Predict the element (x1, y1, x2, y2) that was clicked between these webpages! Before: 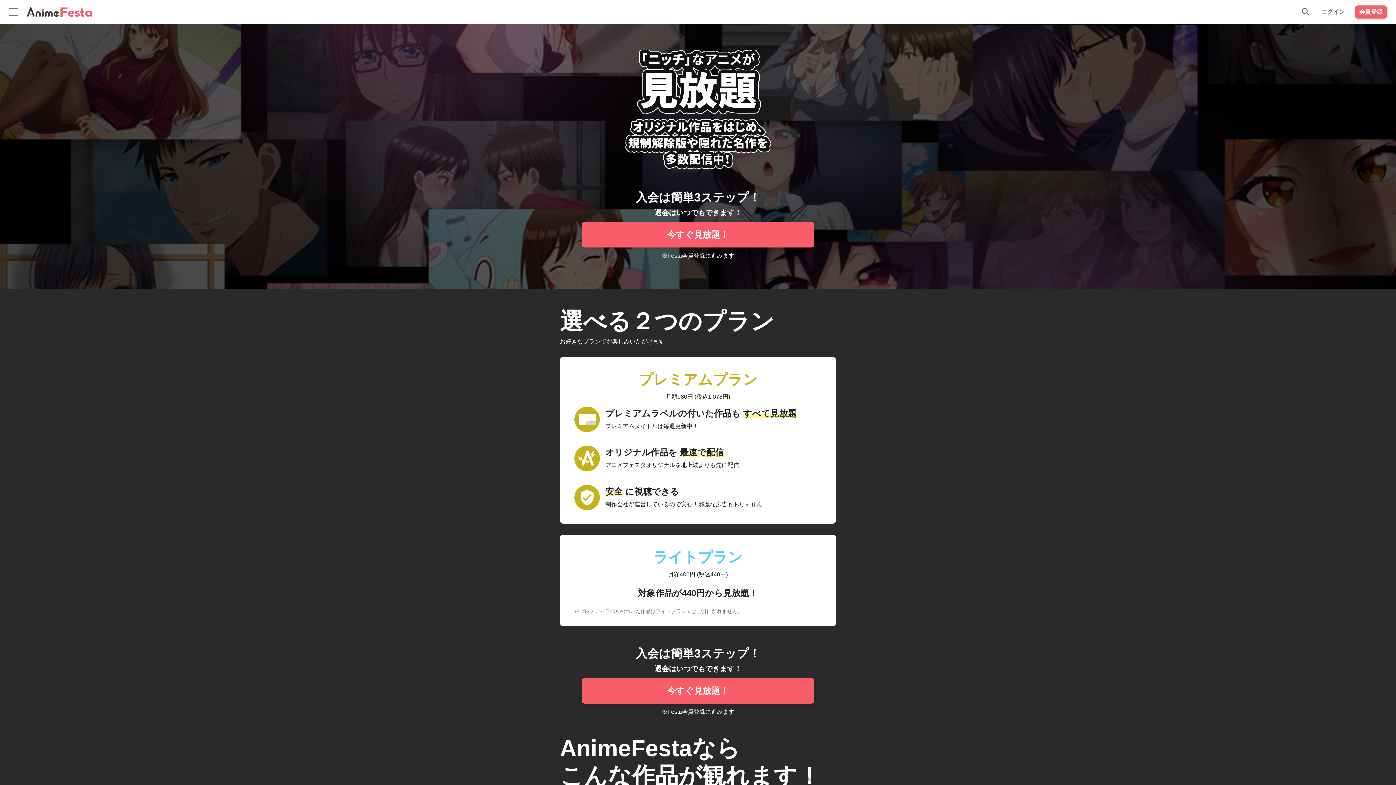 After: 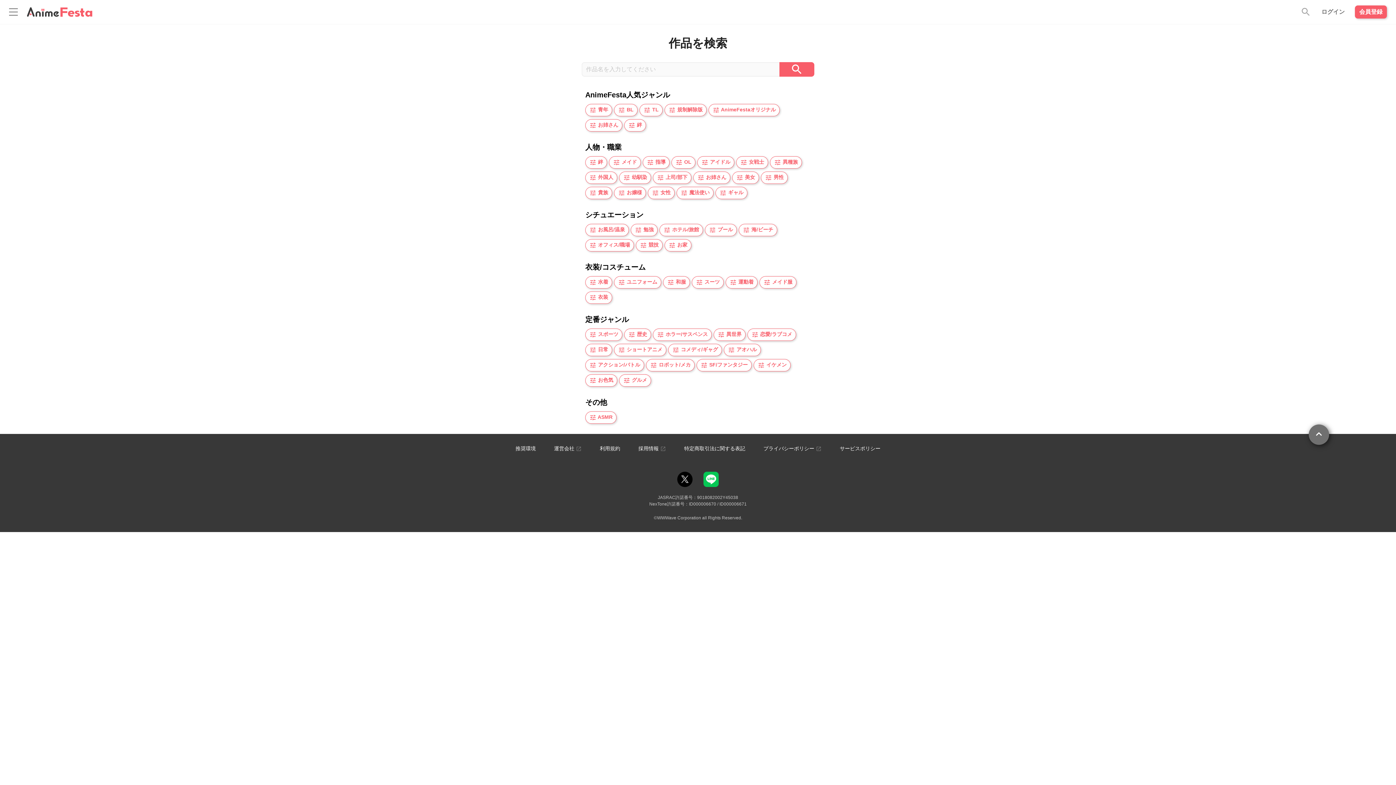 Action: label: 作品を検索する bbox: (1300, 5, 1311, 18)